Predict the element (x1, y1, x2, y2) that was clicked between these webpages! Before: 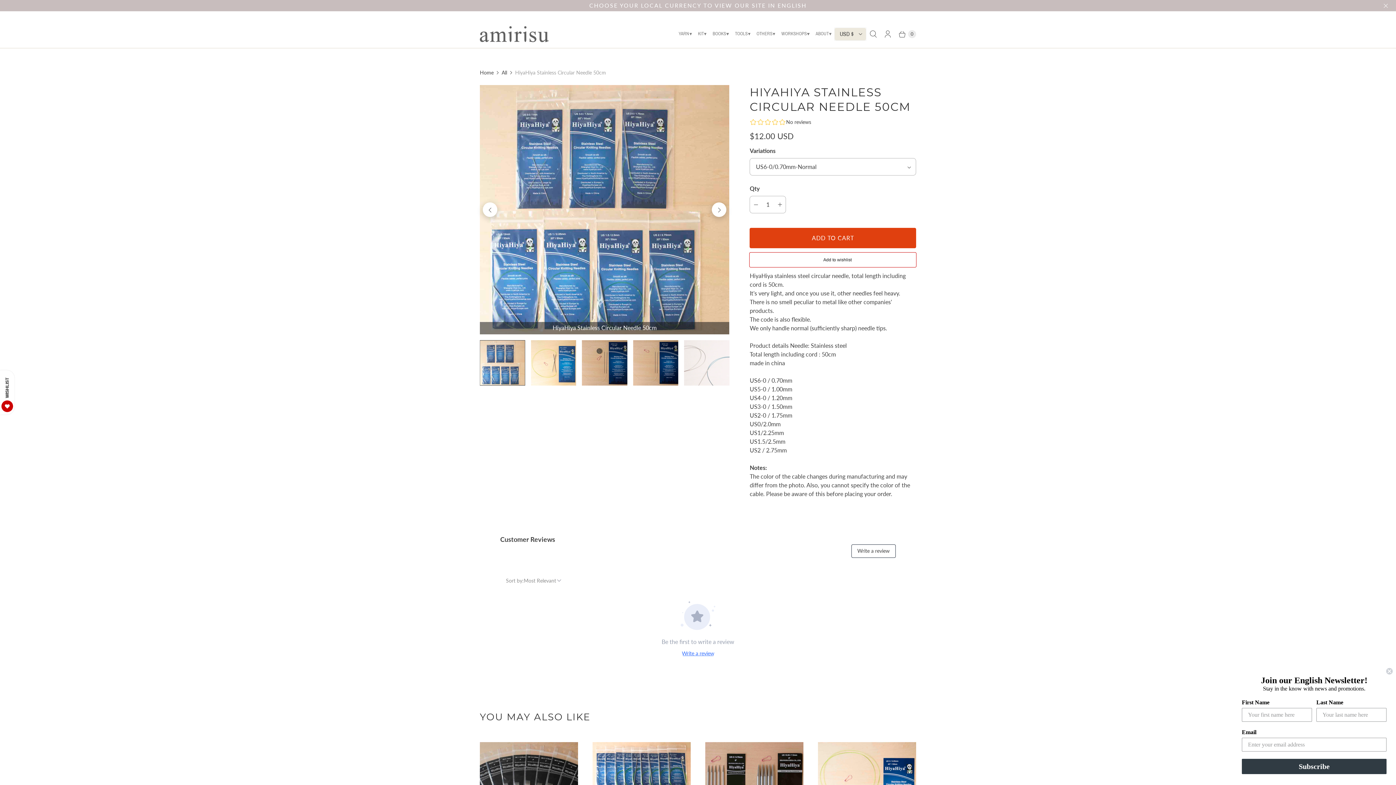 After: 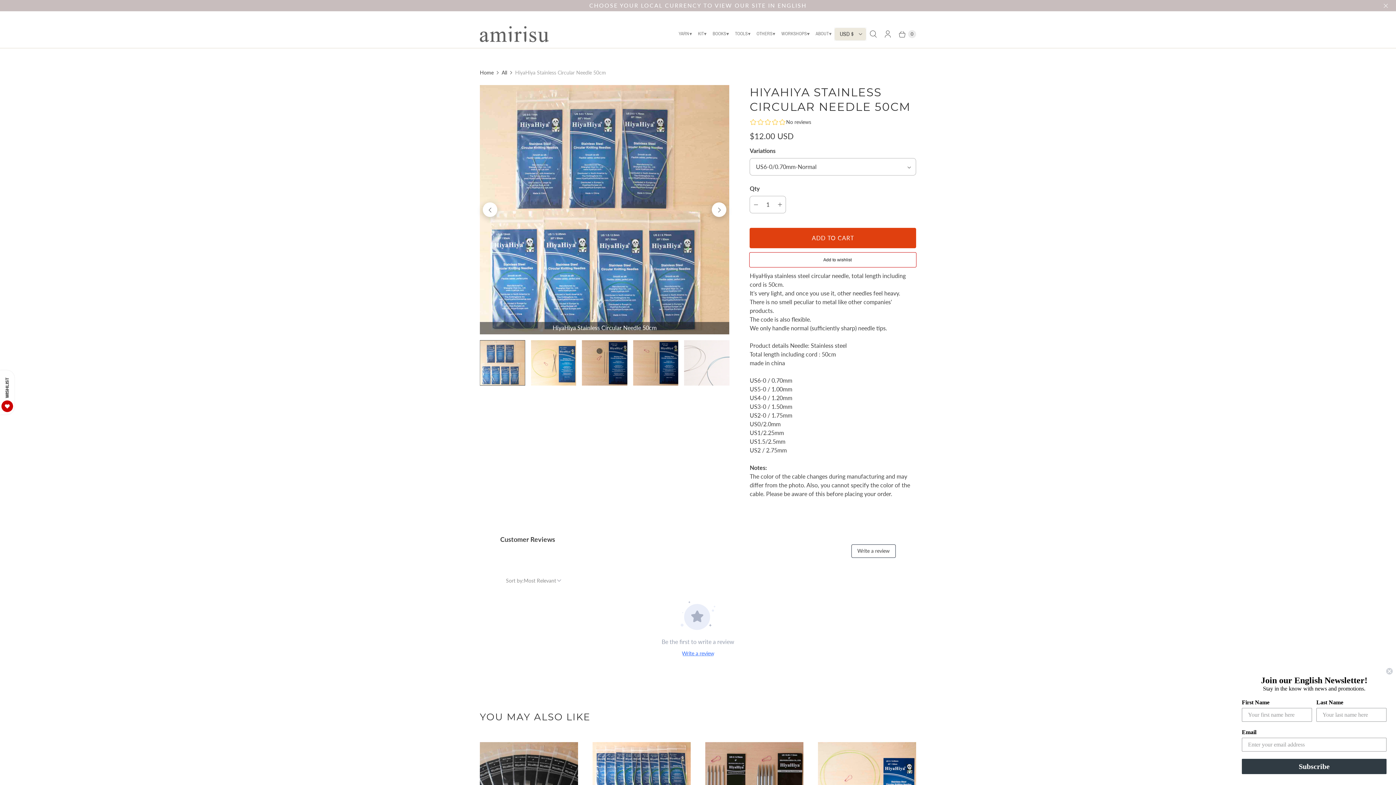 Action: bbox: (750, 196, 762, 213) label: Decrease quantity